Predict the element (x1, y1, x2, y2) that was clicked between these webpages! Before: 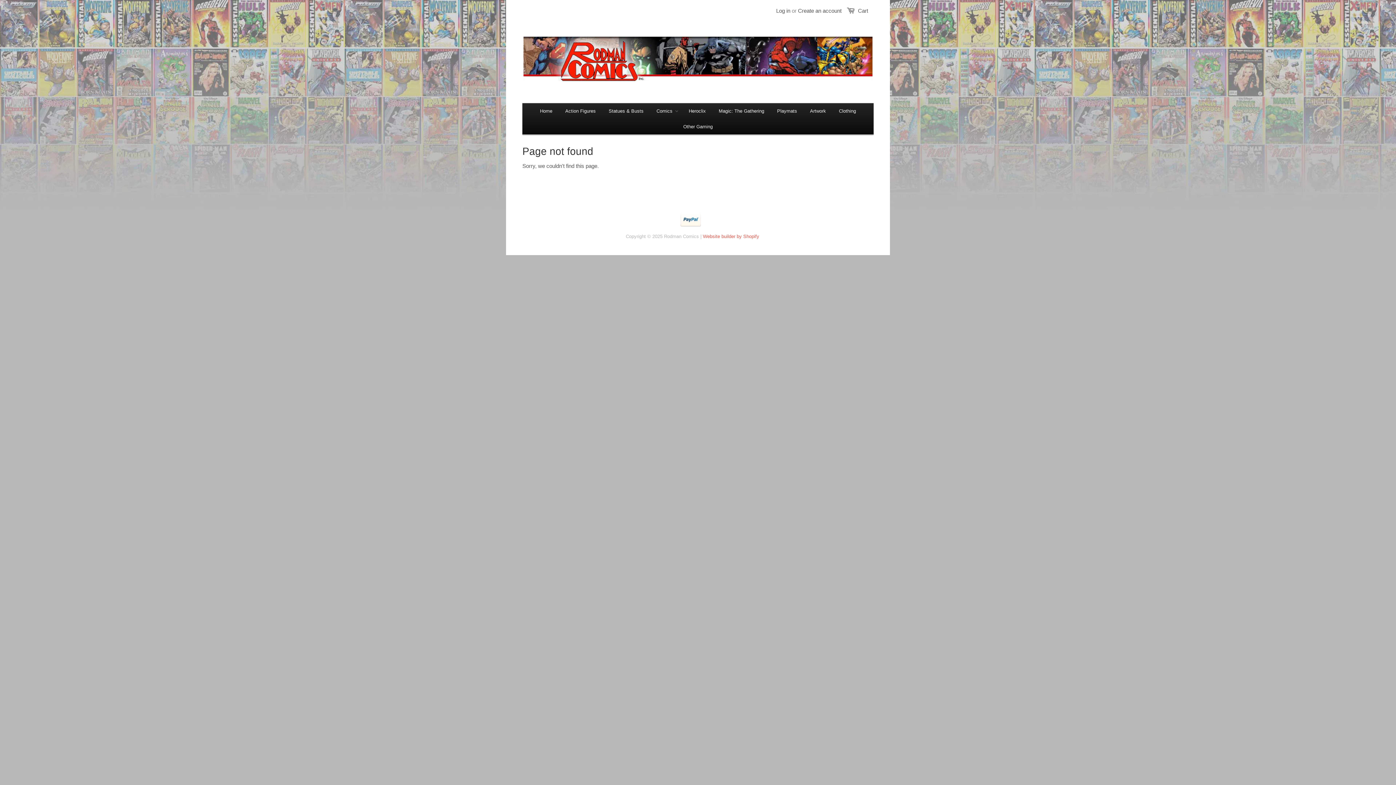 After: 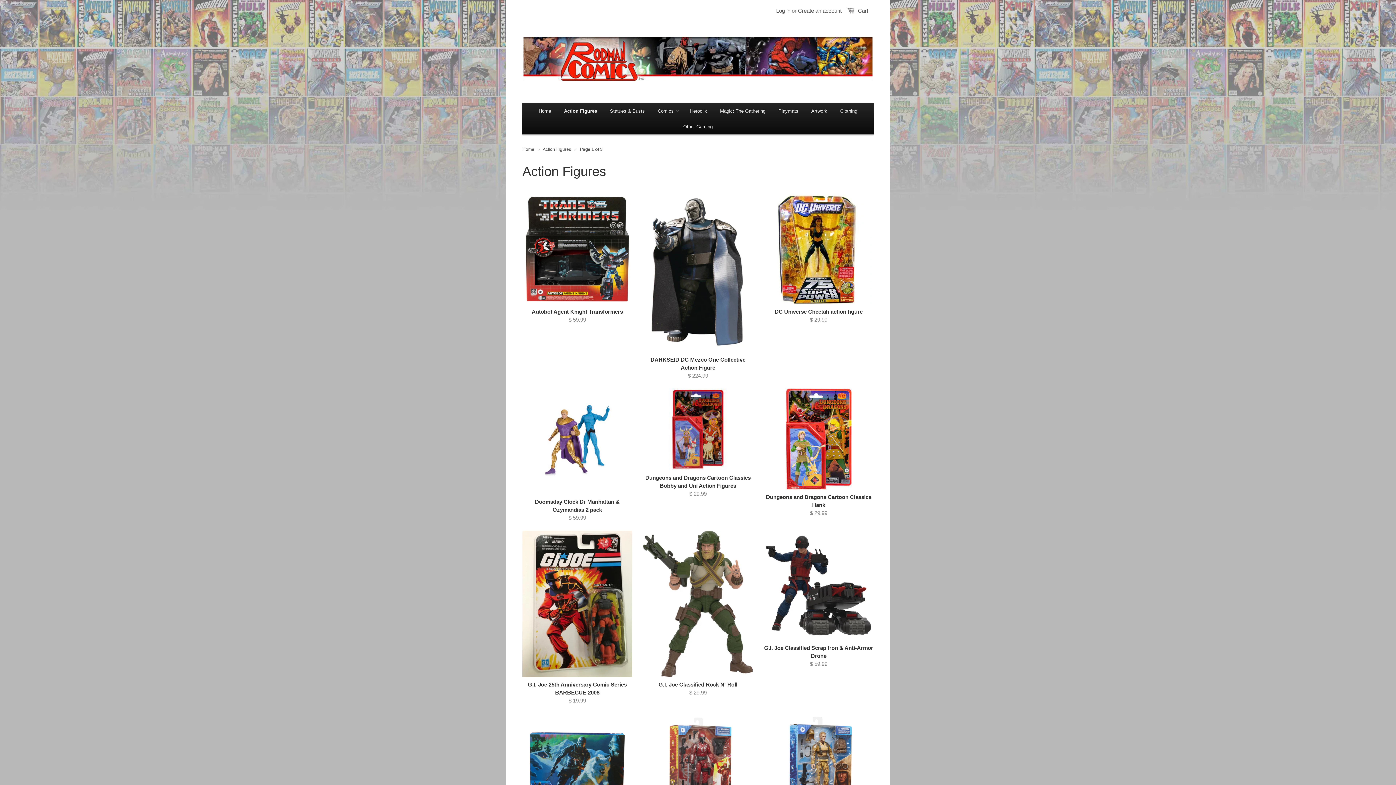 Action: label: Action Figures bbox: (559, 103, 601, 118)